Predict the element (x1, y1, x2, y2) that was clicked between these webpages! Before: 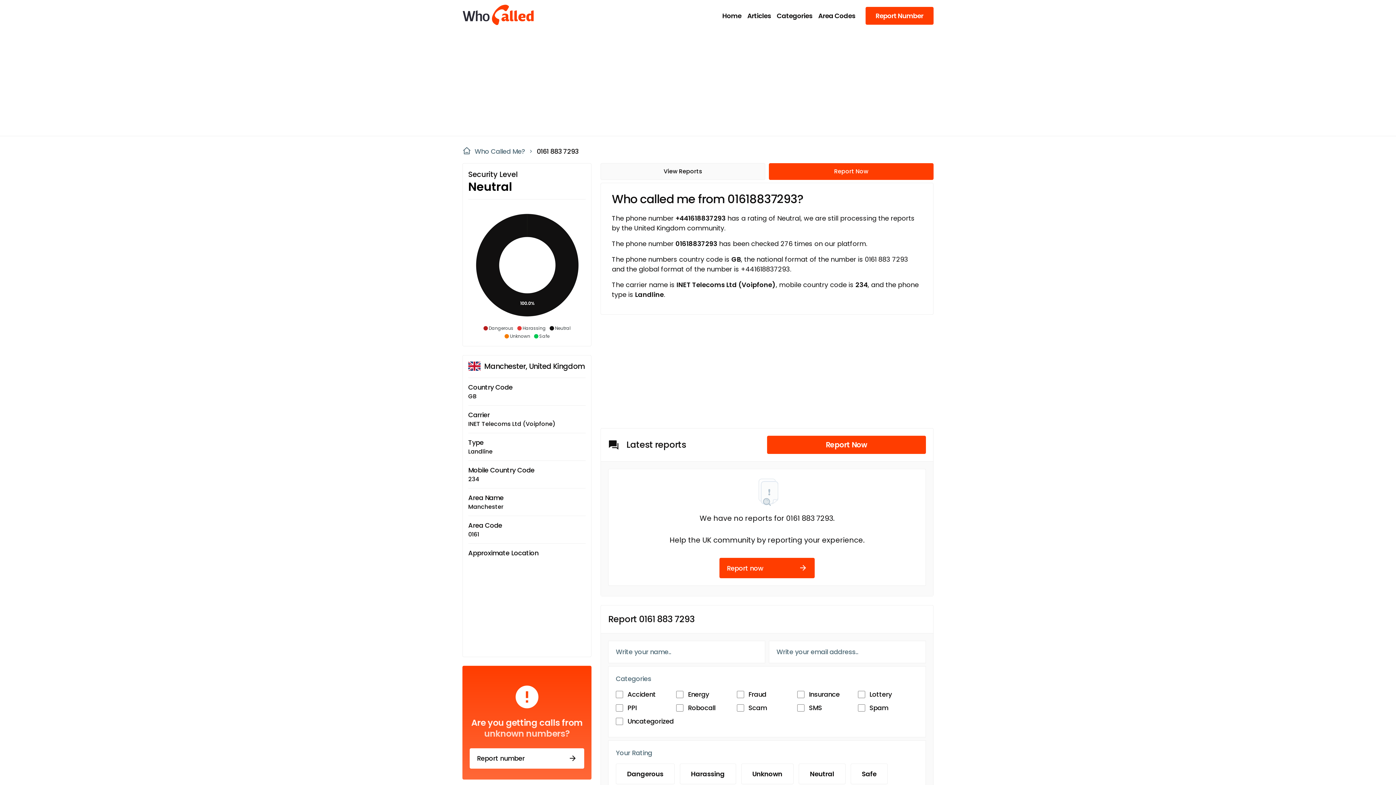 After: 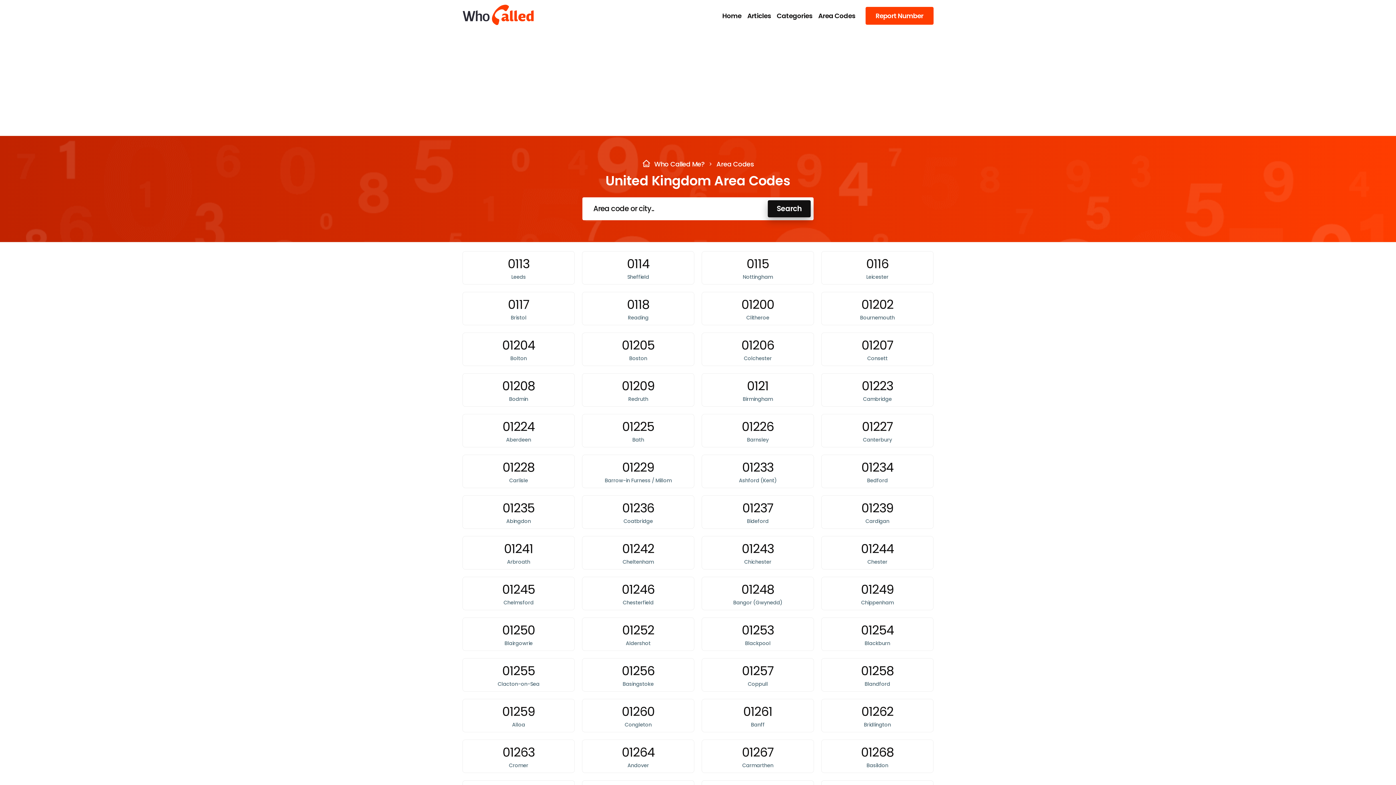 Action: label: Area Codes bbox: (815, 10, 858, 20)